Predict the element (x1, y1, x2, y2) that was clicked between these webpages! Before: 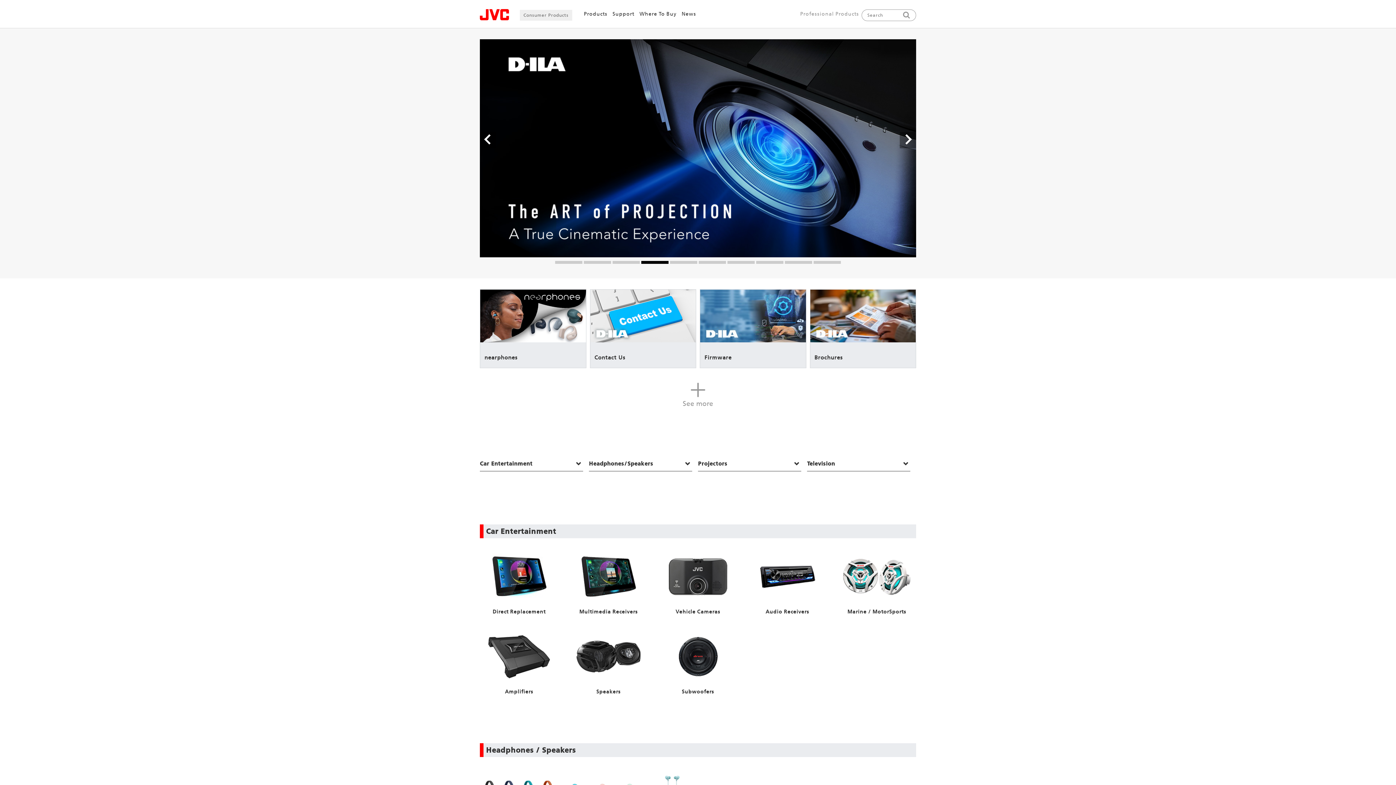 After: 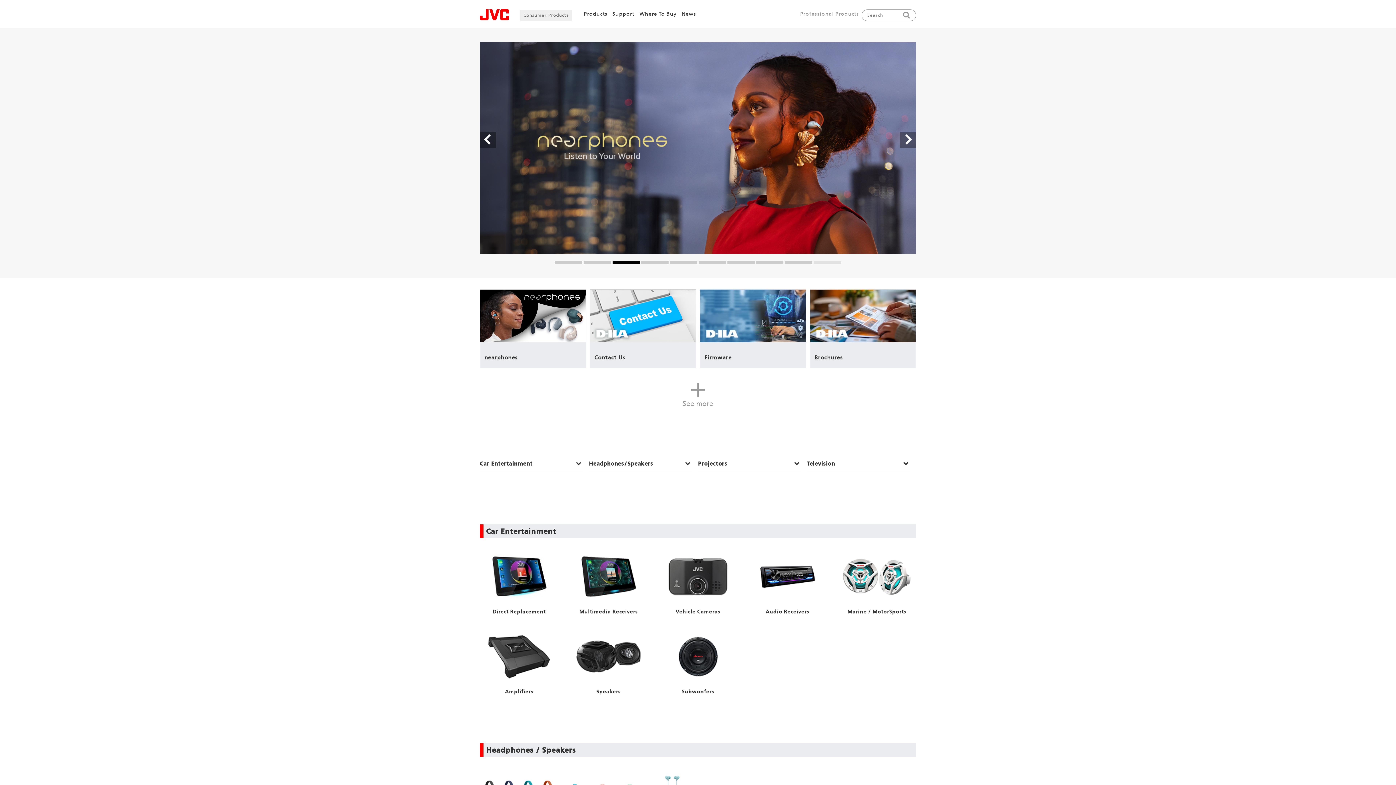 Action: bbox: (813, 260, 841, 263) label: Go to slide 10